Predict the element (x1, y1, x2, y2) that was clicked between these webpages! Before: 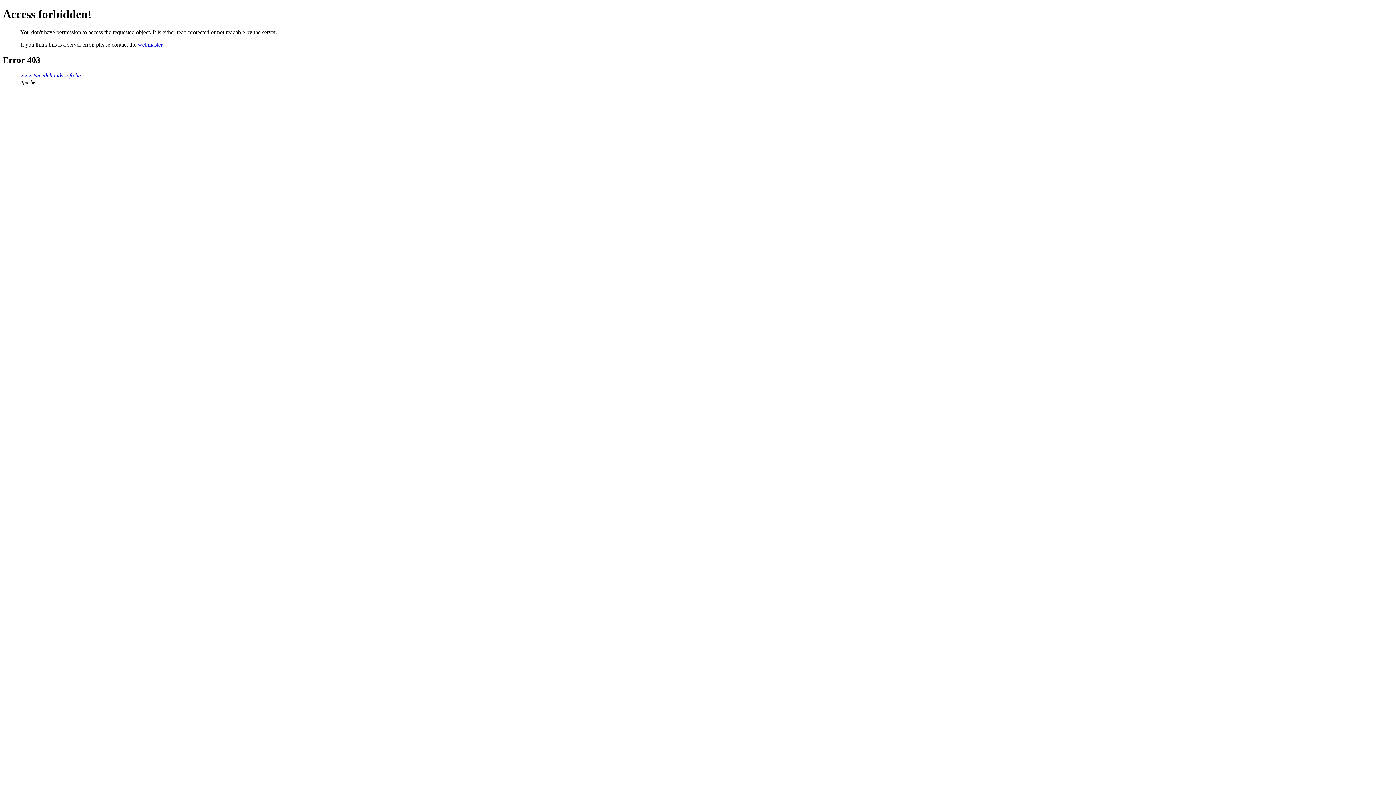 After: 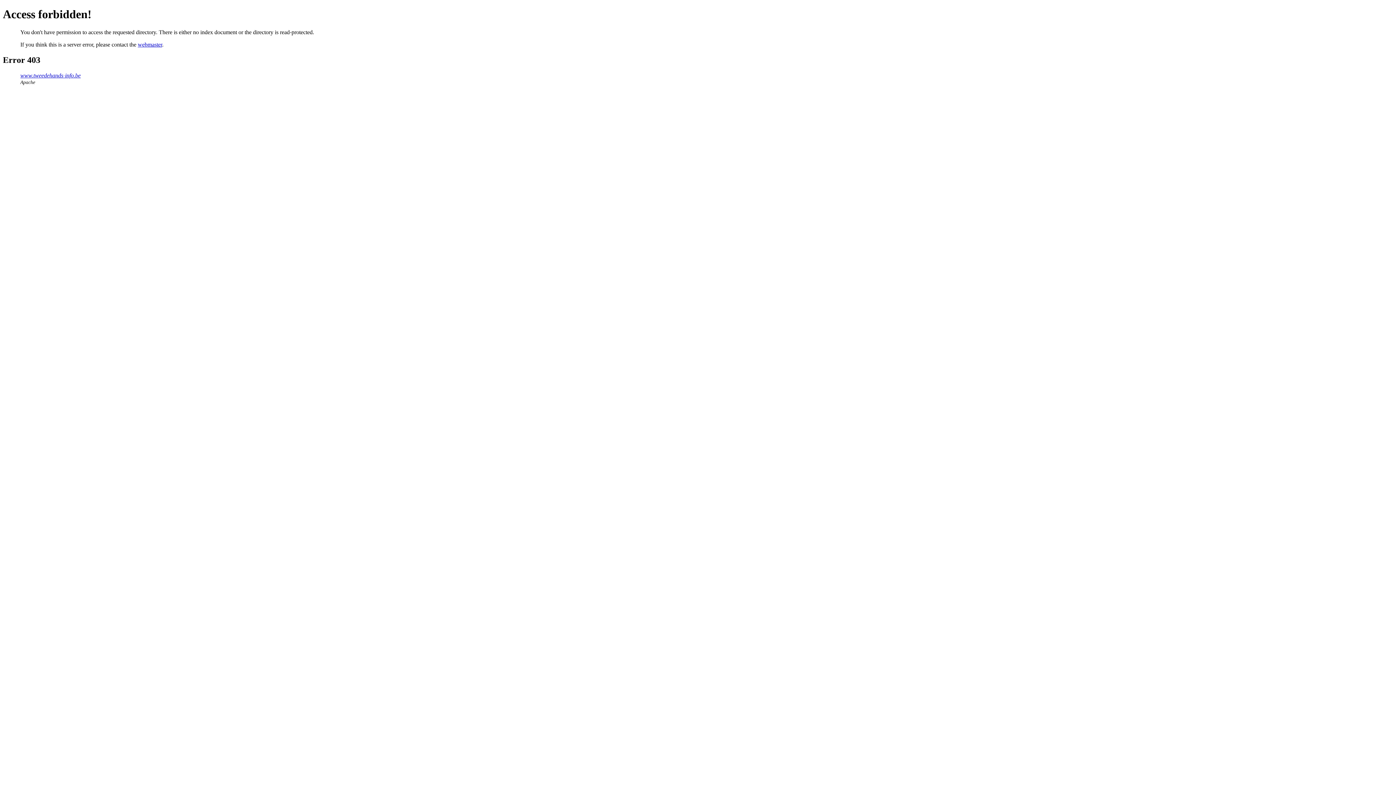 Action: bbox: (20, 72, 80, 78) label: www.tweedehands-info.be